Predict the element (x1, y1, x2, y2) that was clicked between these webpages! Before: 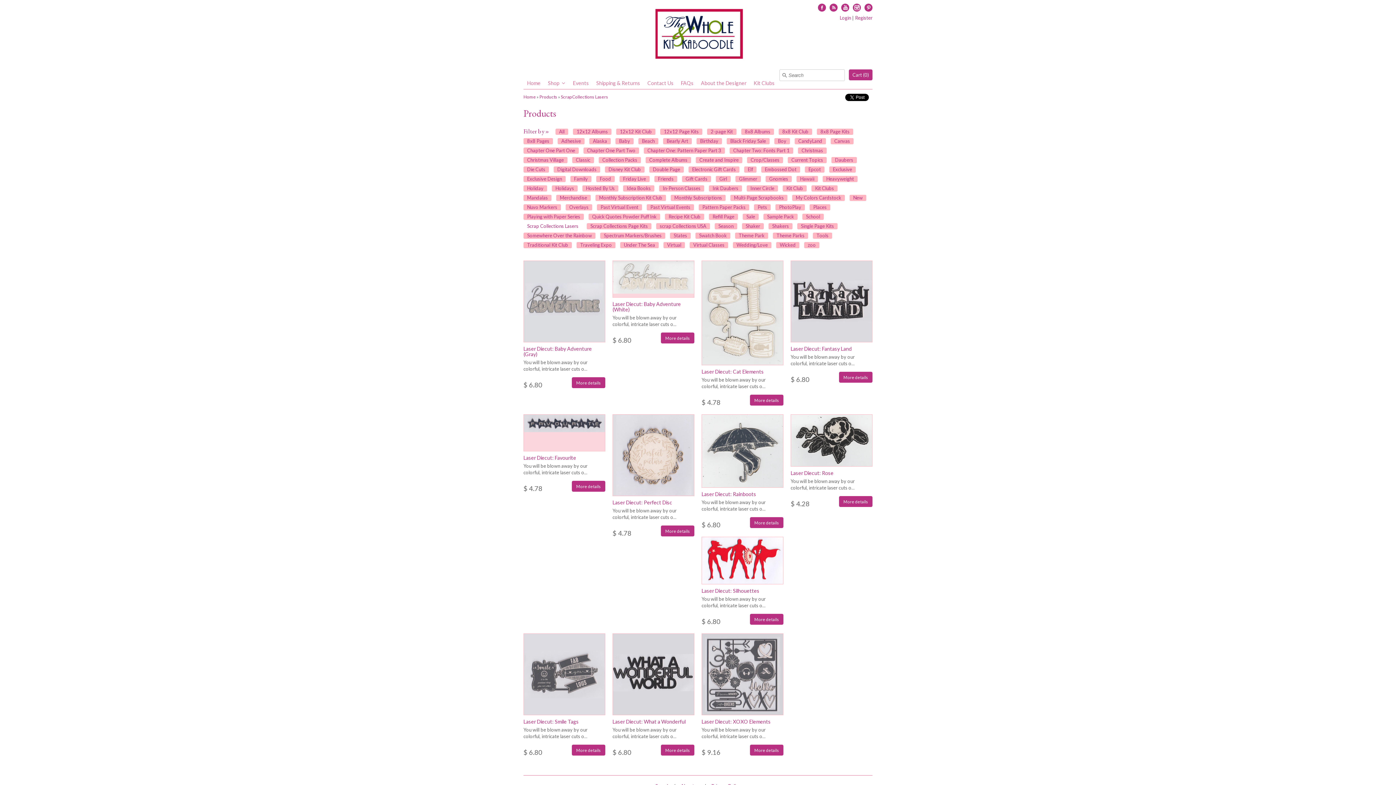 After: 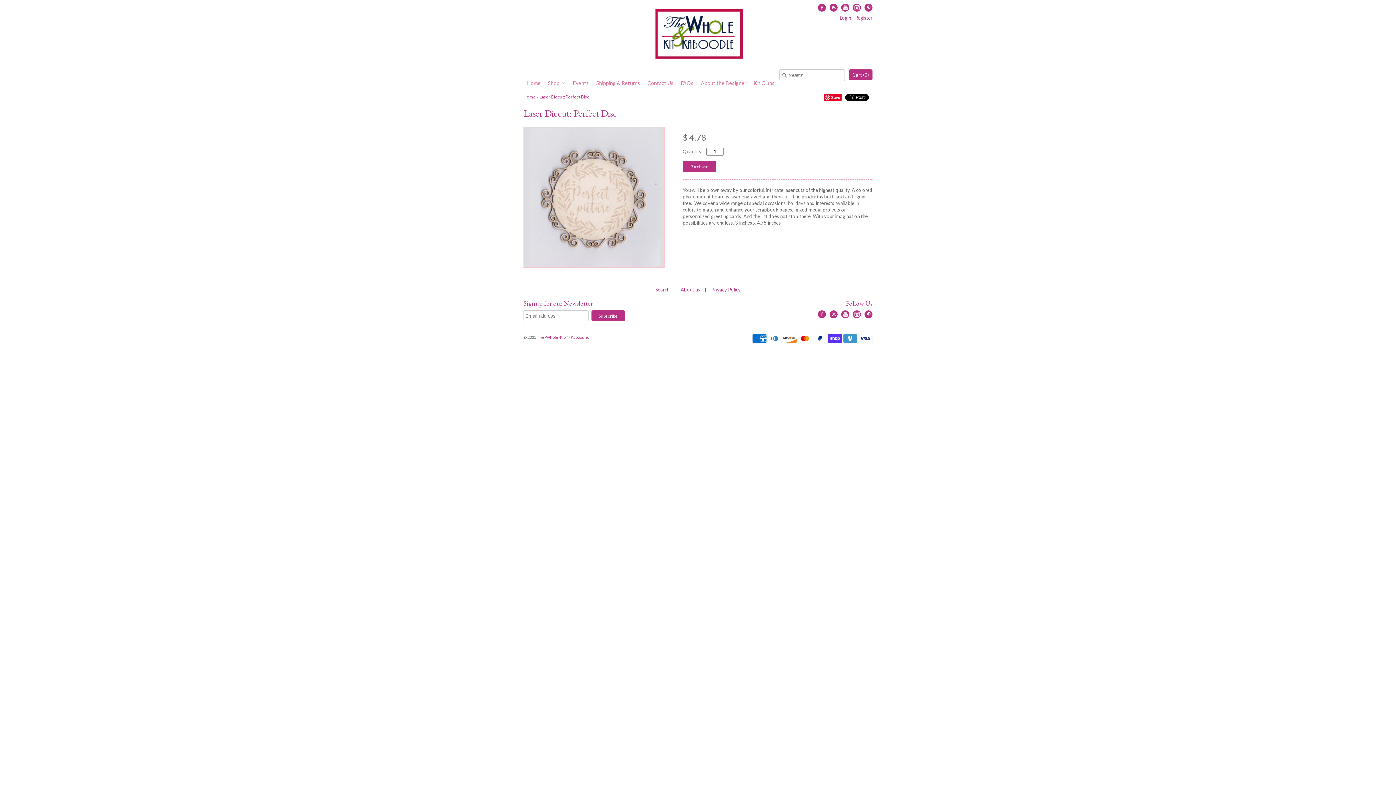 Action: bbox: (661, 525, 694, 536) label: More details